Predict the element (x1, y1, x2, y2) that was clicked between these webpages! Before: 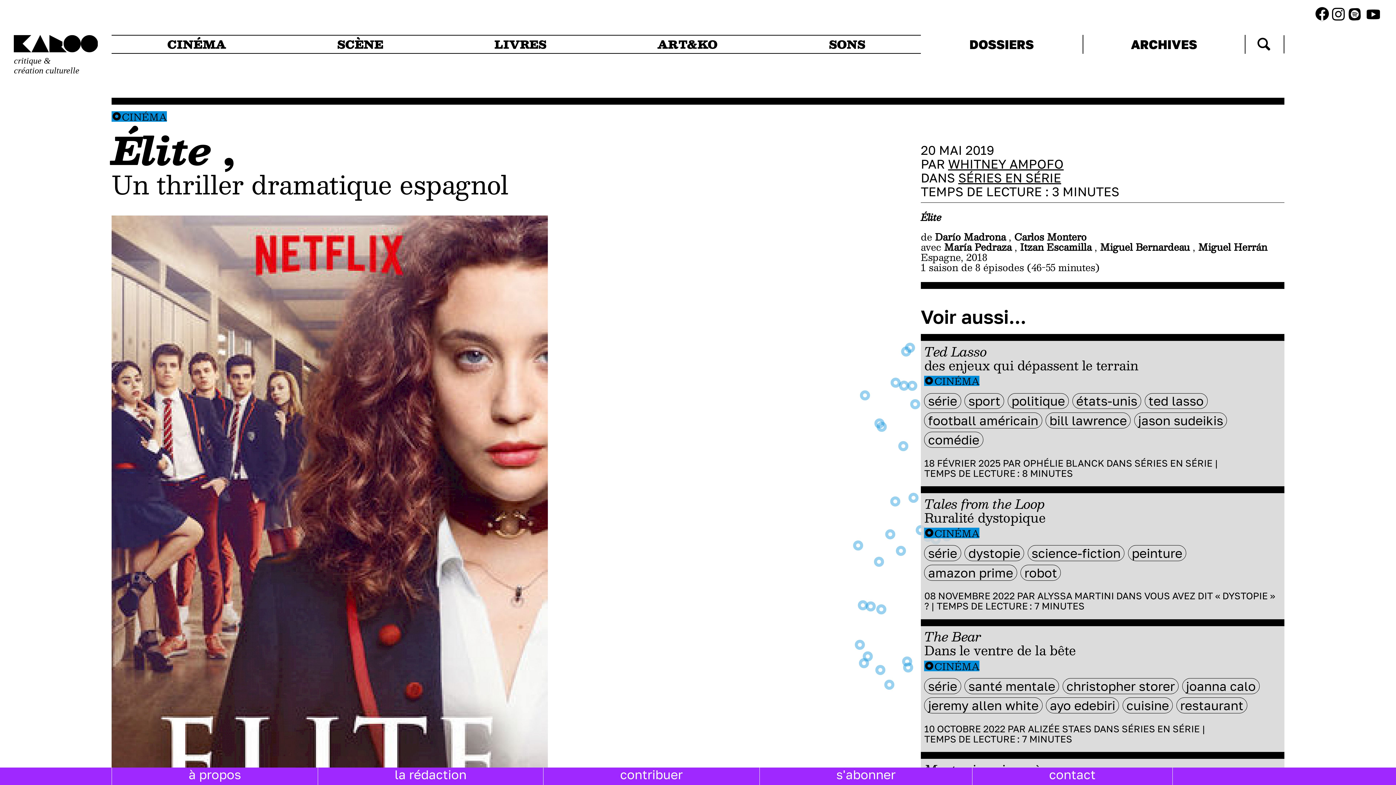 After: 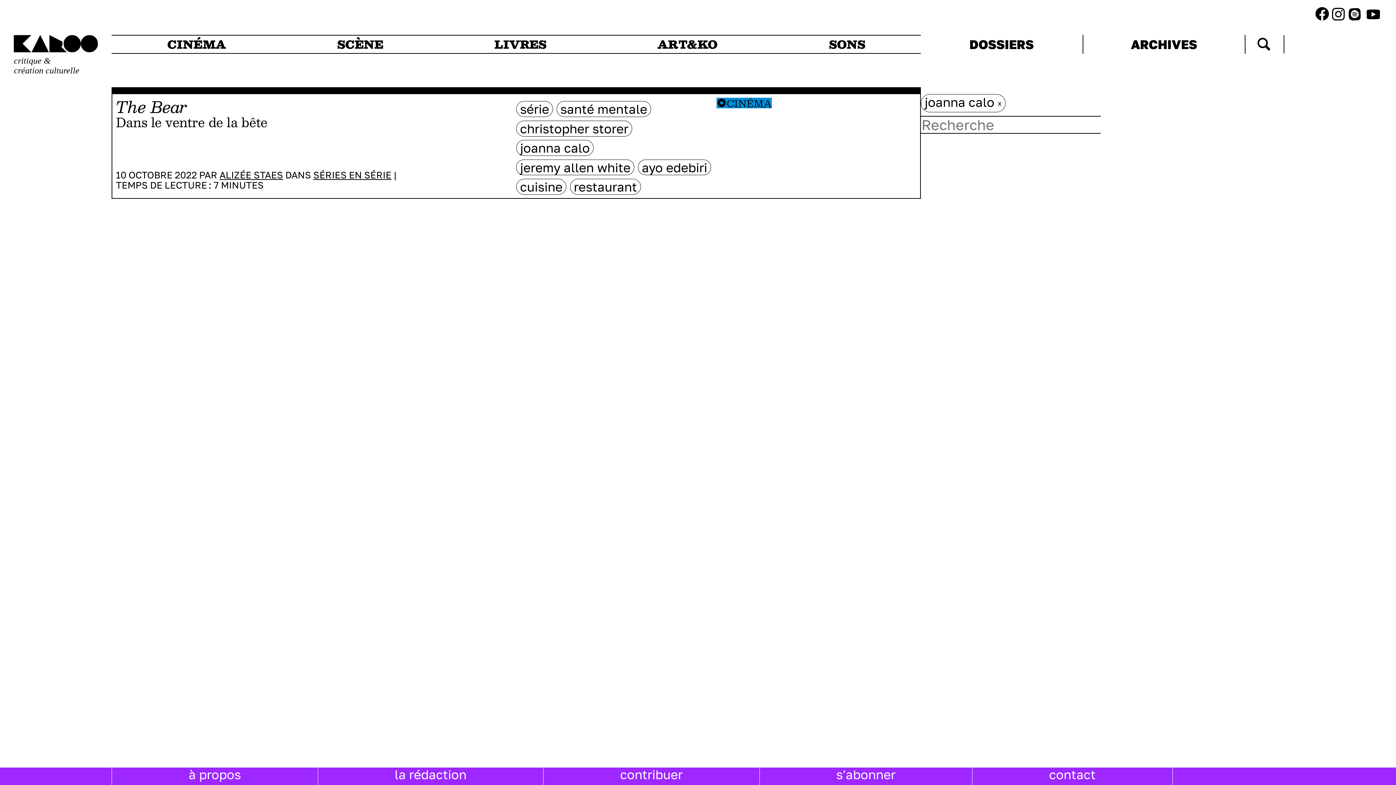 Action: bbox: (1186, 678, 1256, 694) label: joanna calo